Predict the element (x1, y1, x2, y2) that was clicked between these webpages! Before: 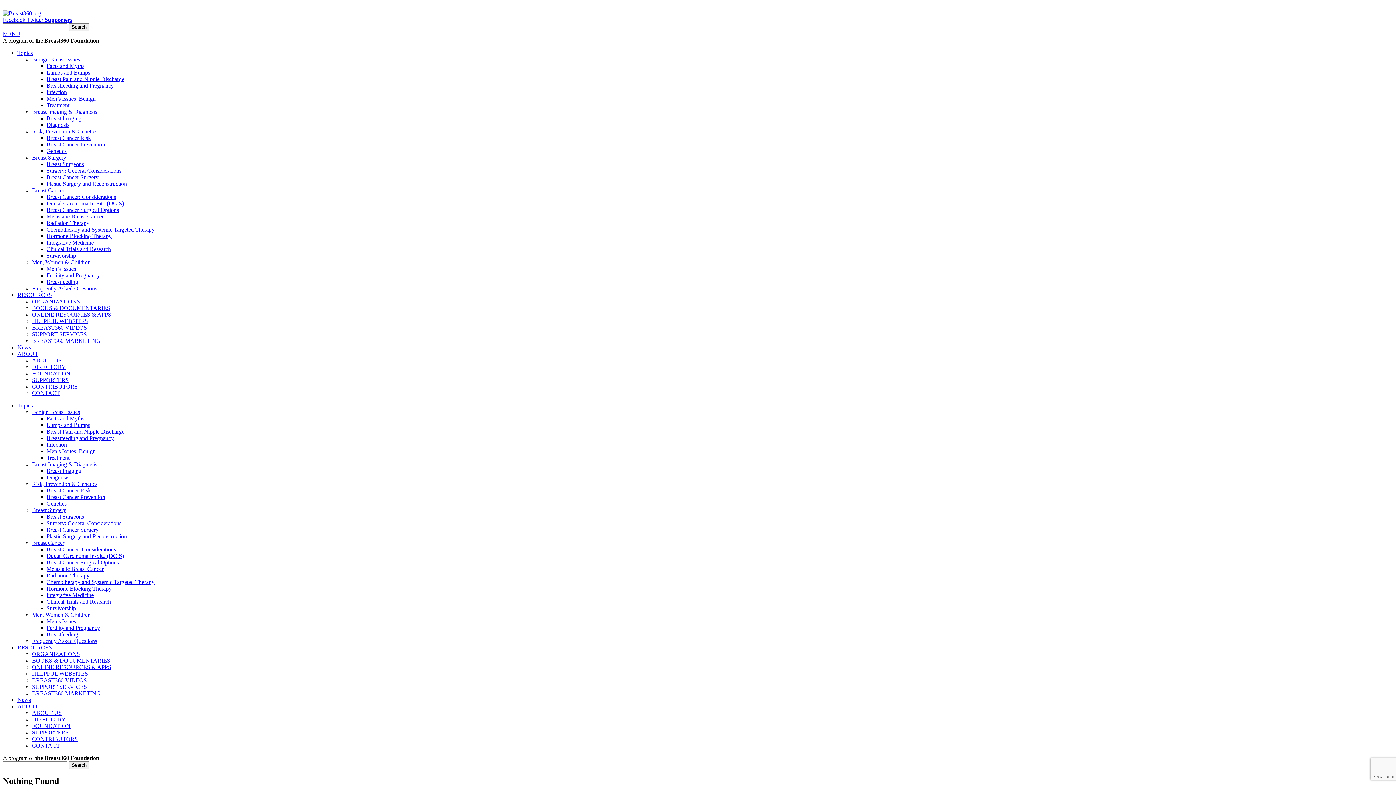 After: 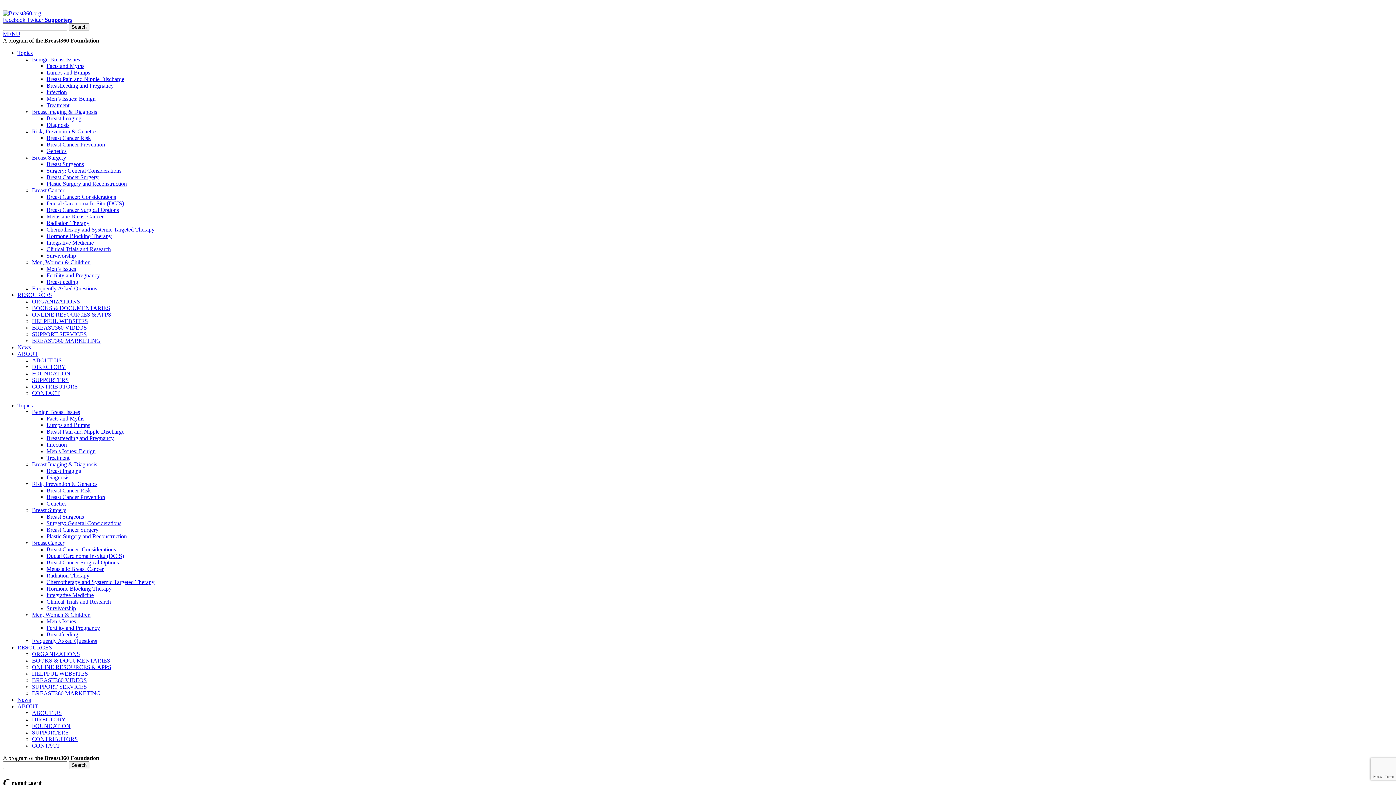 Action: bbox: (32, 742, 60, 749) label: CONTACT